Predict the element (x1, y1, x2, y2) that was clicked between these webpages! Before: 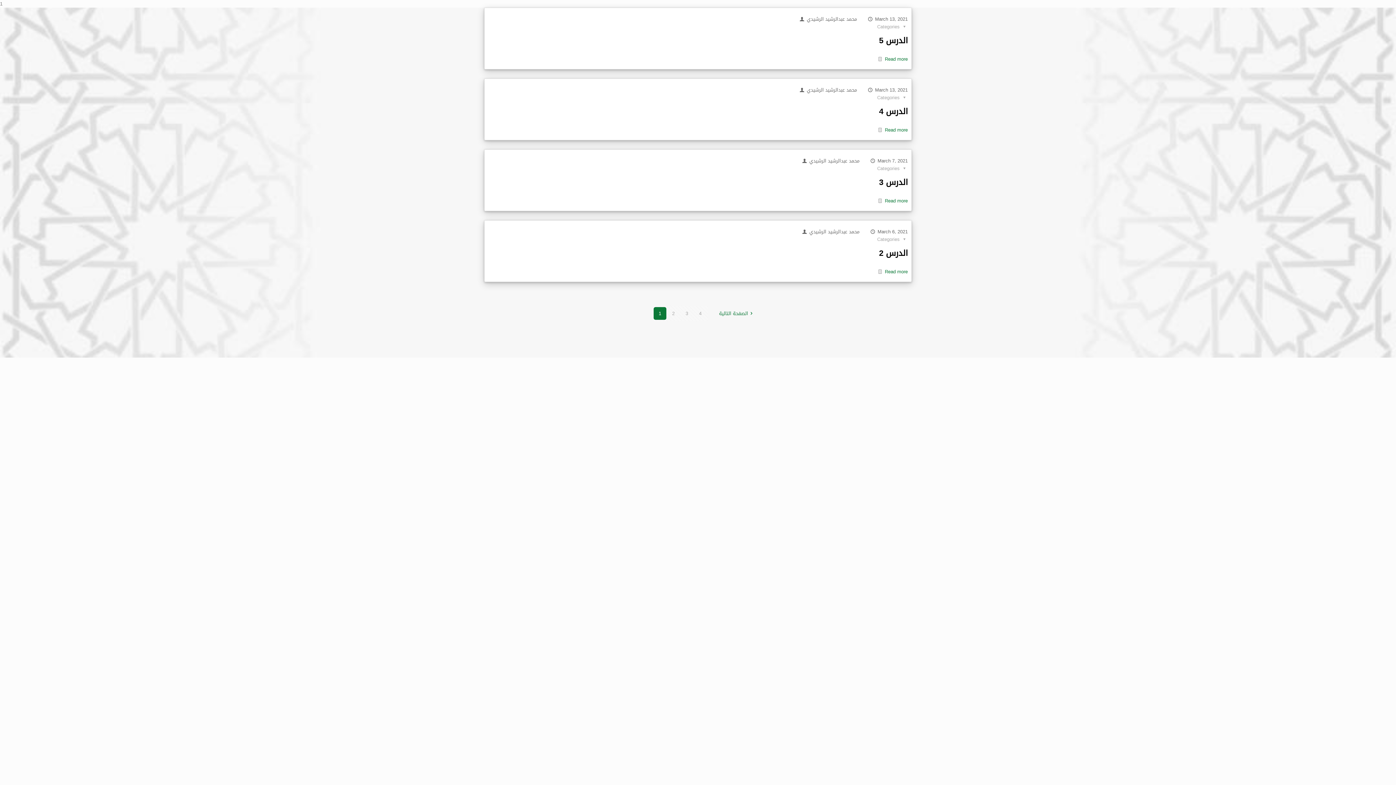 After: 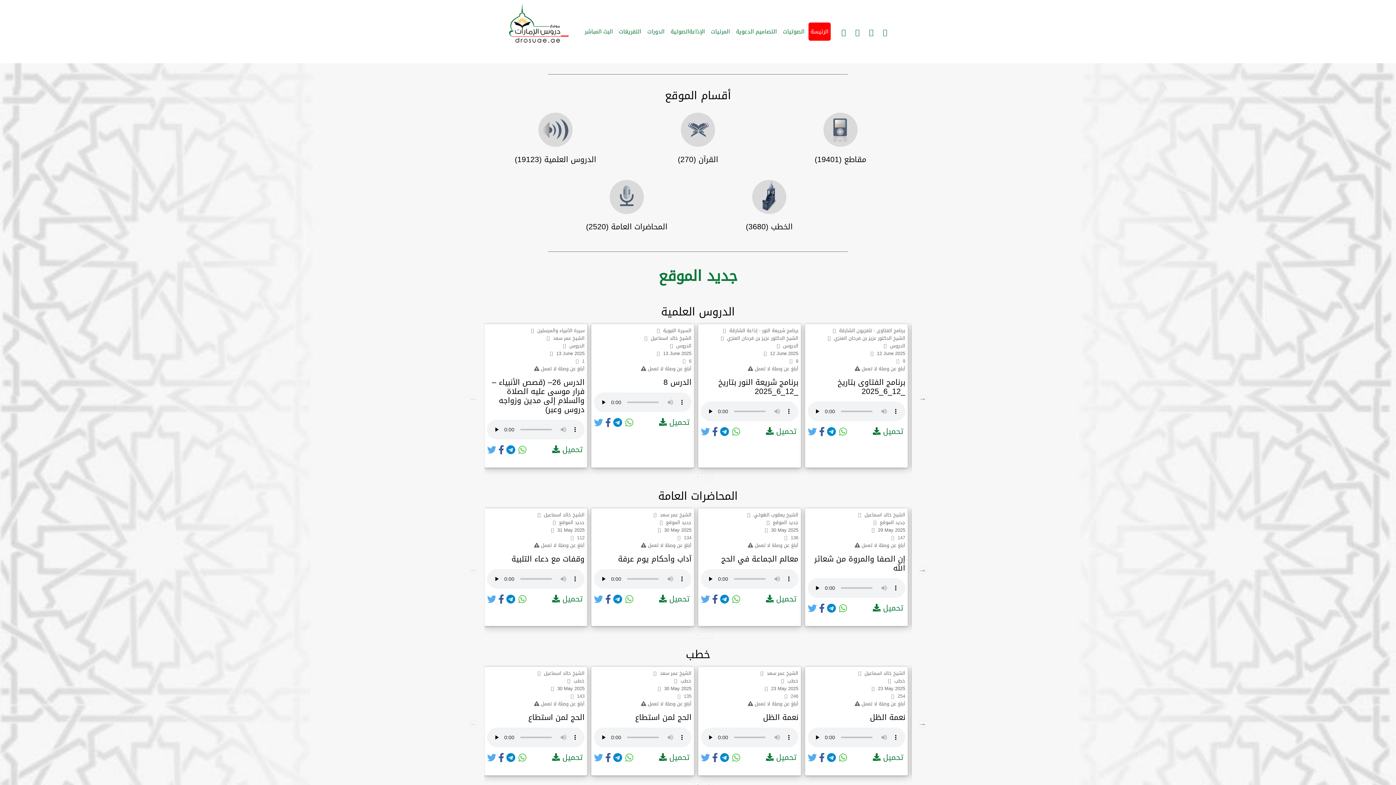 Action: bbox: (806, 85, 857, 94) label: محمد عبدالرشيد الرشيدي